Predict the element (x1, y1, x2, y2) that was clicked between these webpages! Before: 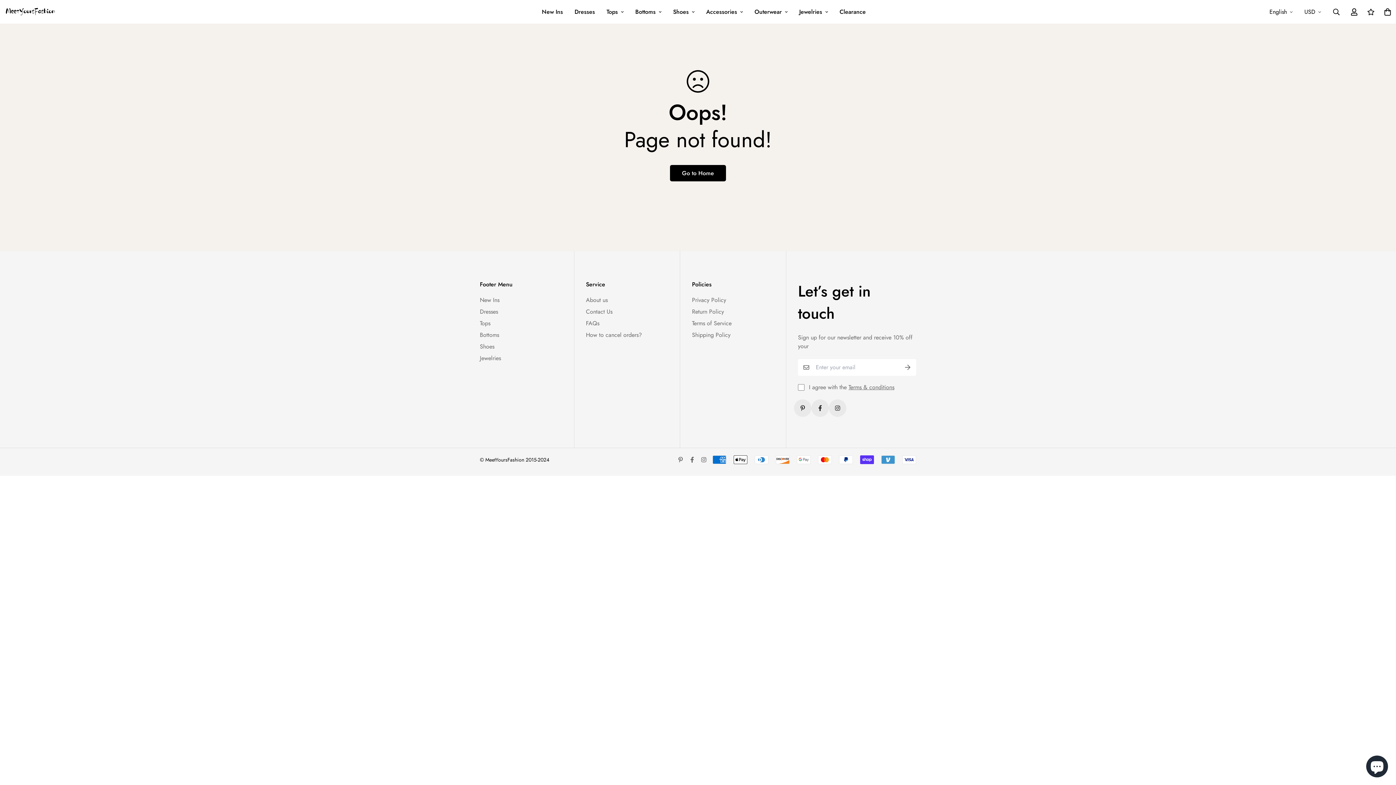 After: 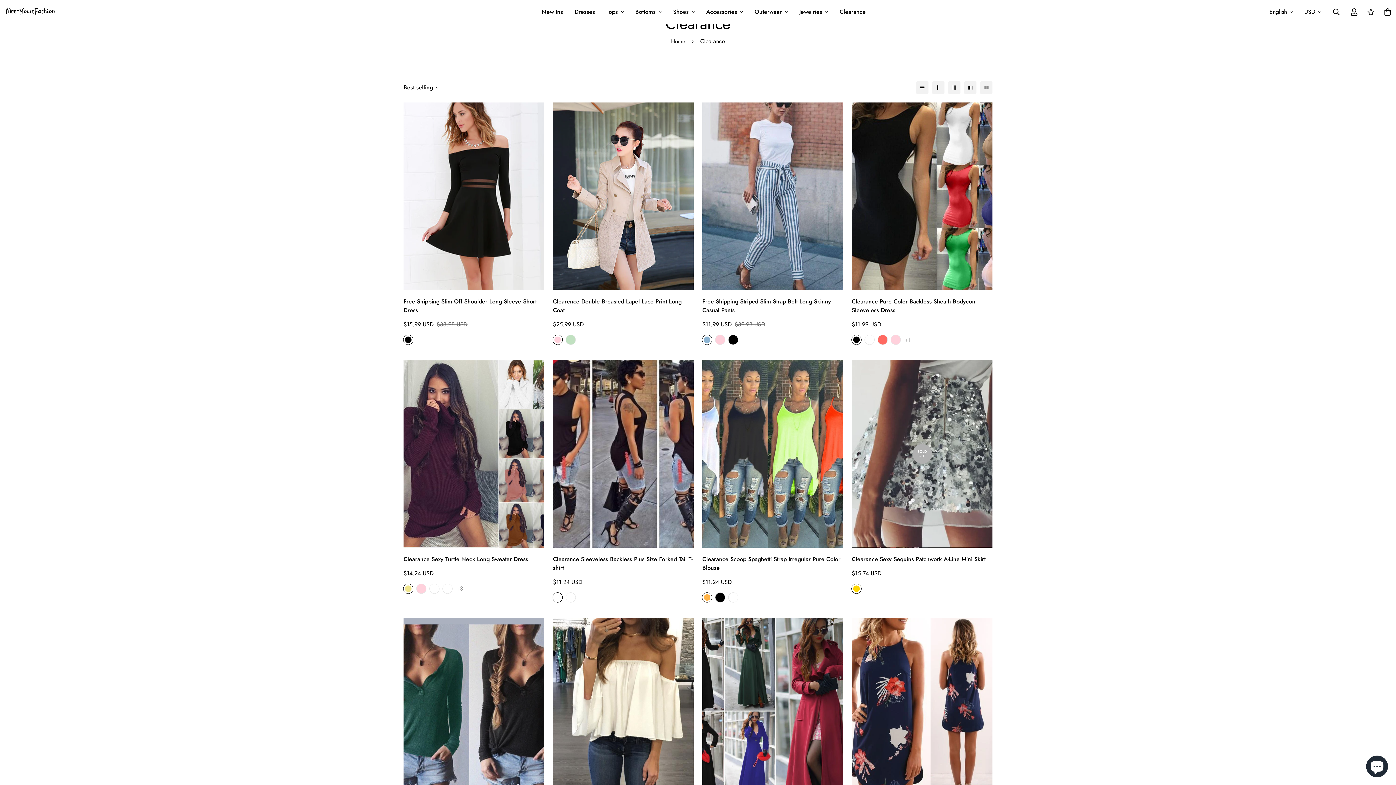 Action: bbox: (834, 0, 871, 23) label: Clearance